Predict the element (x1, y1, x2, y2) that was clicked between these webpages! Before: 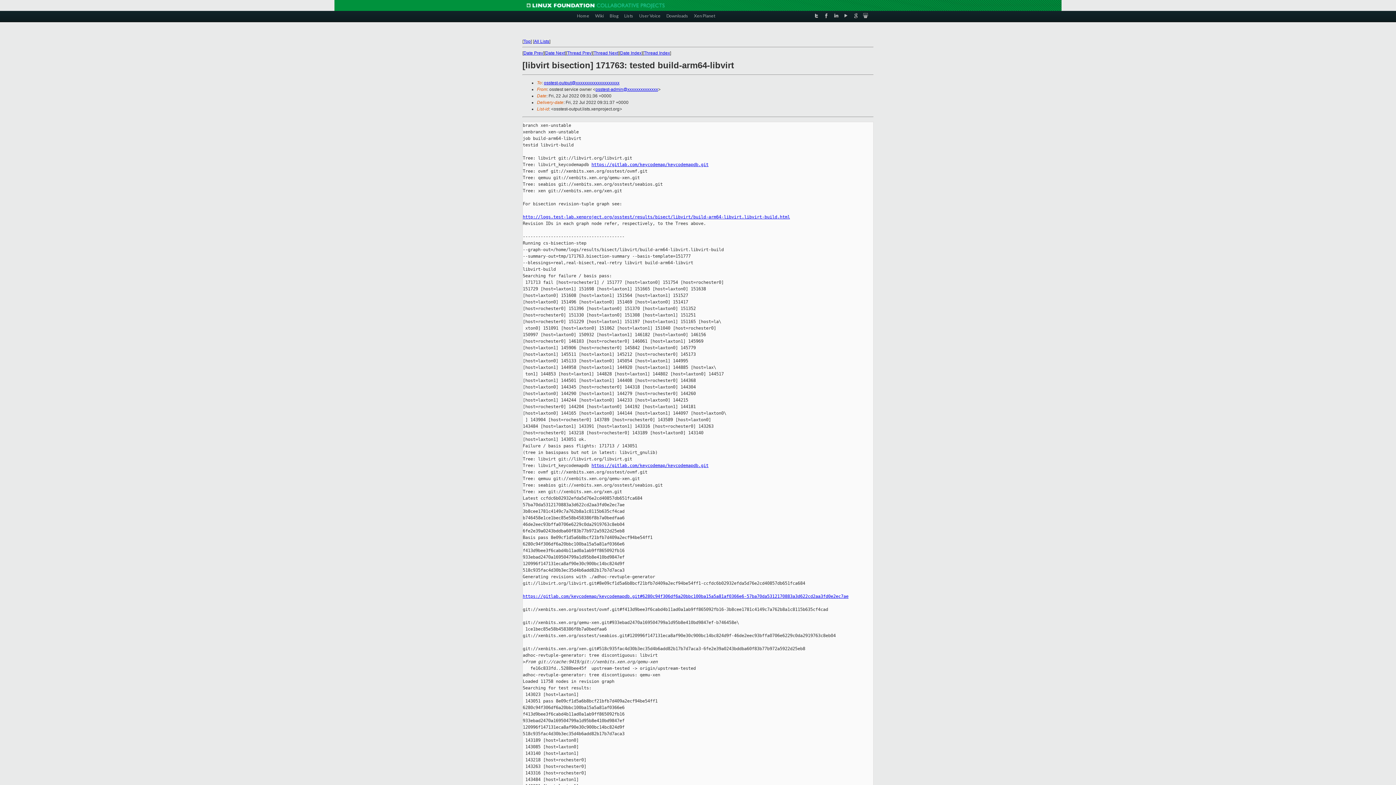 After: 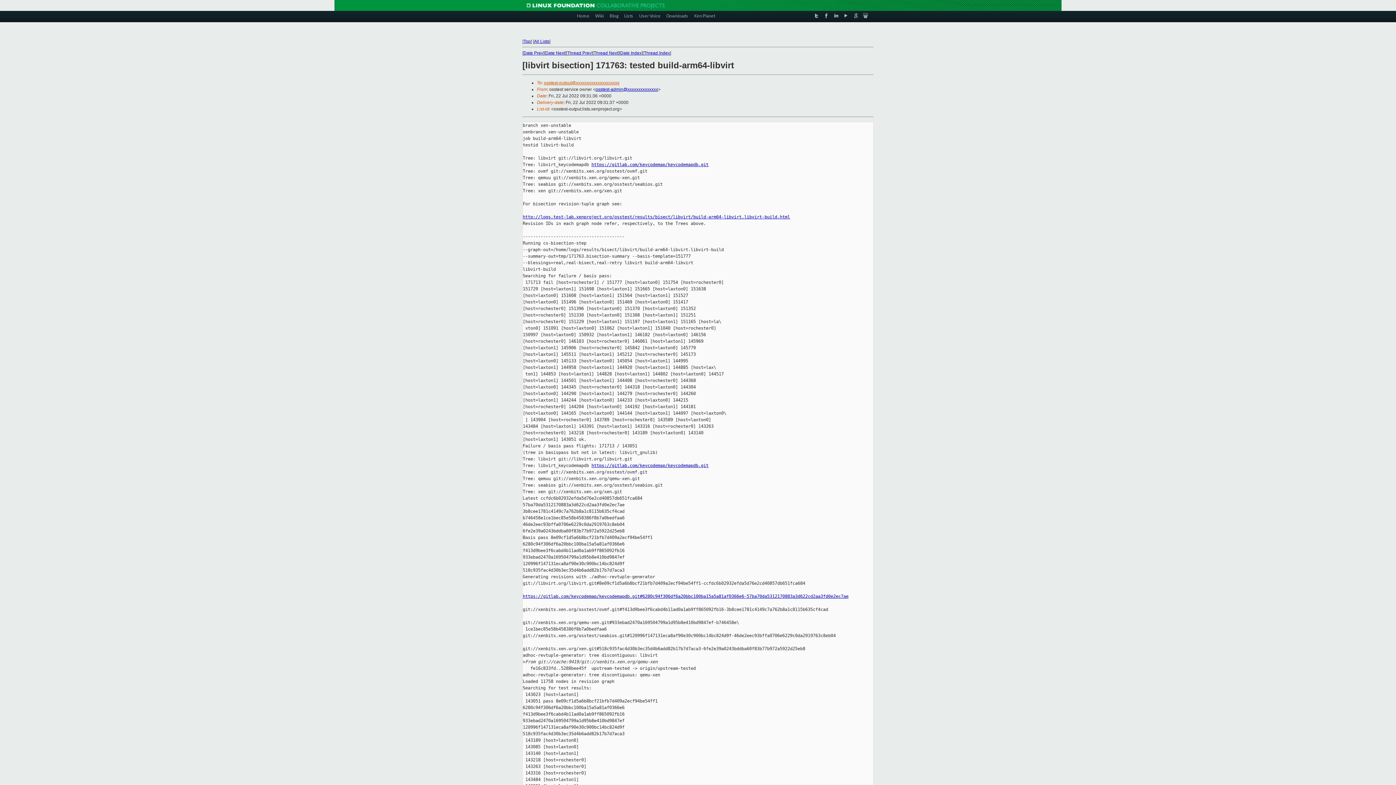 Action: label: osstest-output@xxxxxxxxxxxxxxxxxxxx bbox: (544, 80, 619, 85)